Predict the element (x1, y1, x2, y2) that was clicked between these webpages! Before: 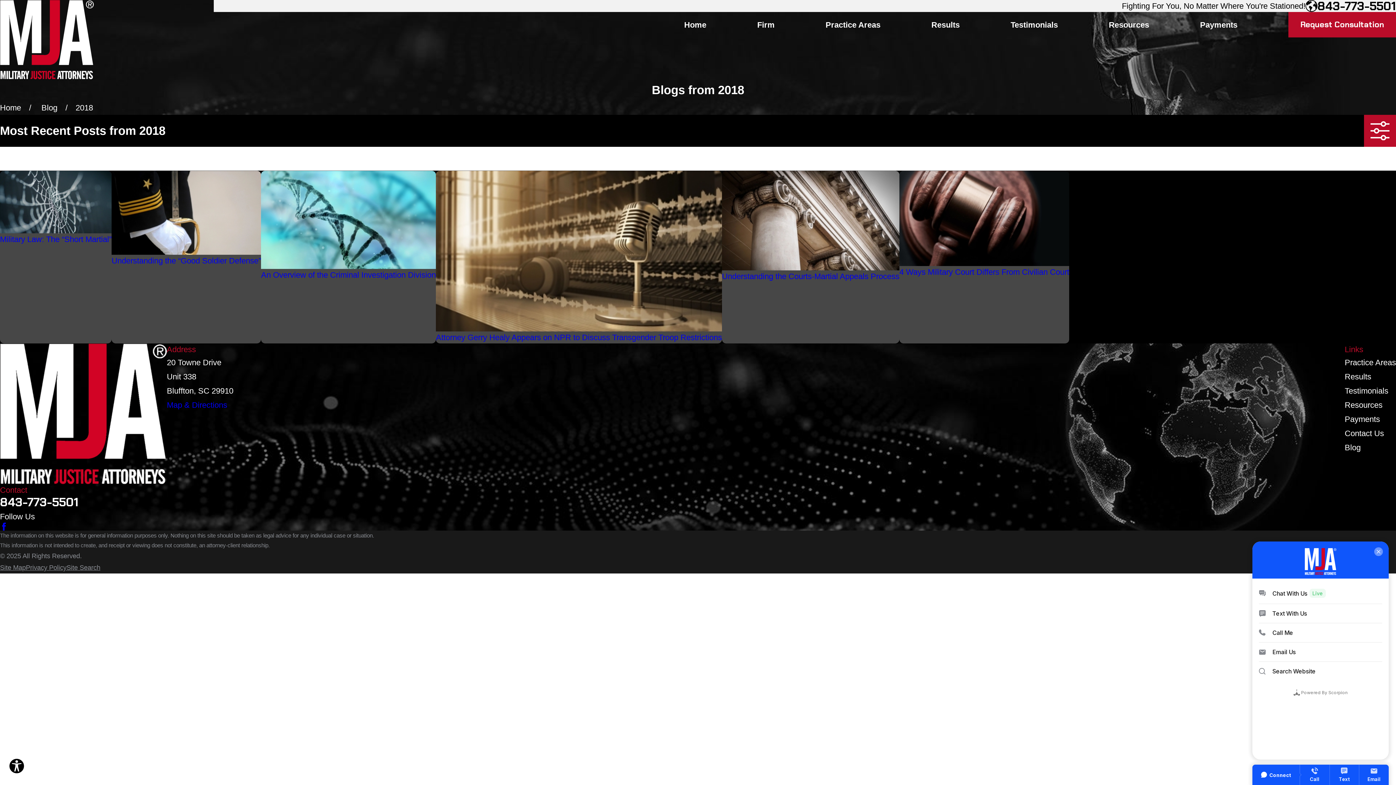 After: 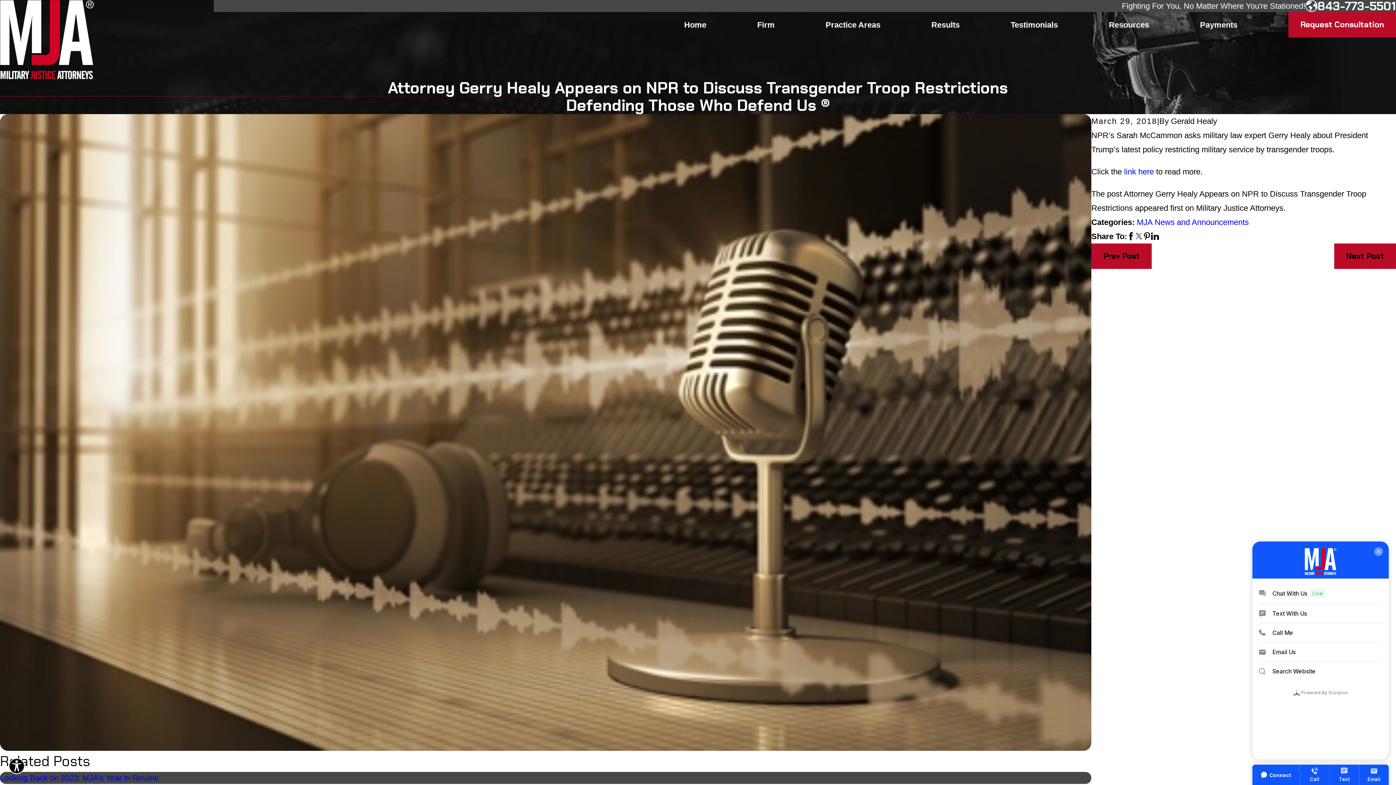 Action: label: Attorney Gerry Healy Appears on NPR to Discuss Transgender Troop Restrictions bbox: (436, 170, 722, 343)